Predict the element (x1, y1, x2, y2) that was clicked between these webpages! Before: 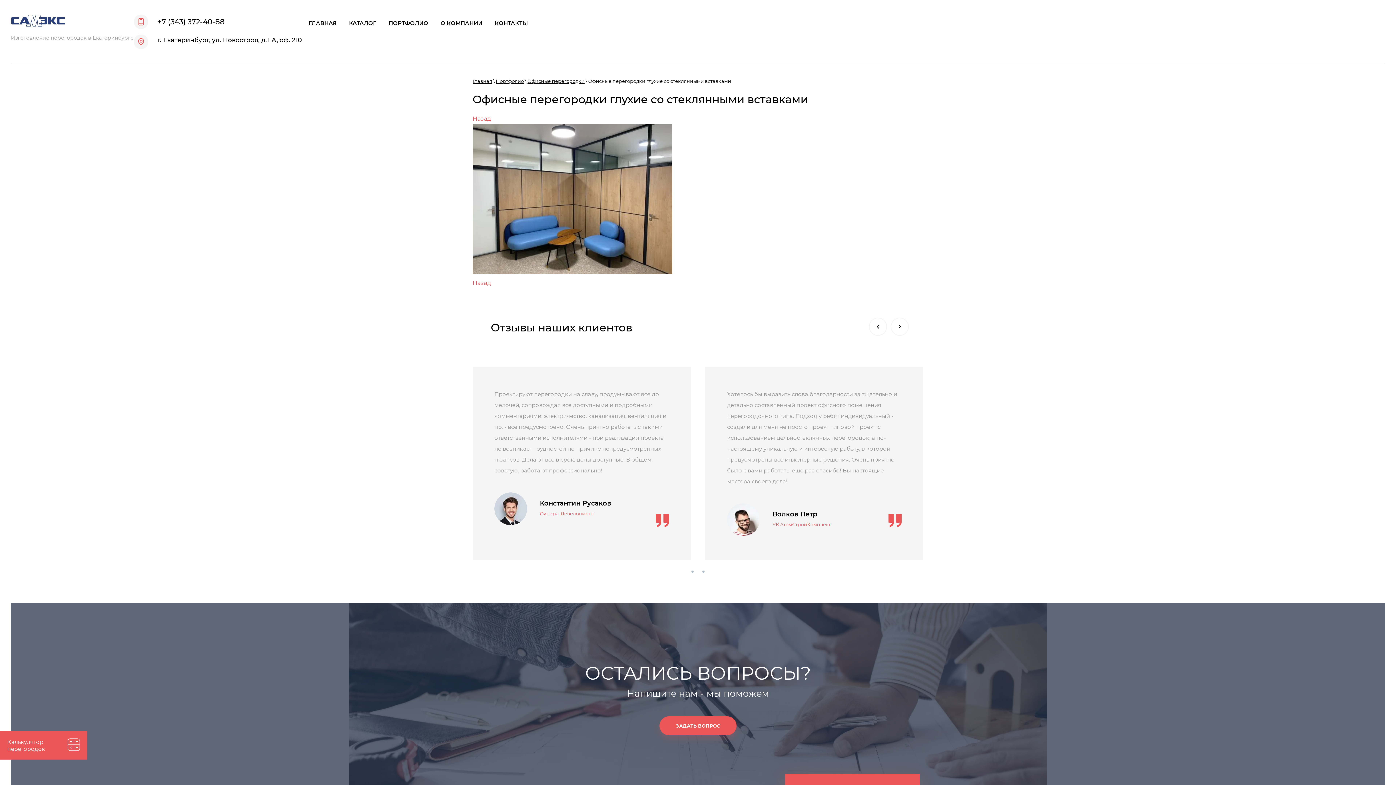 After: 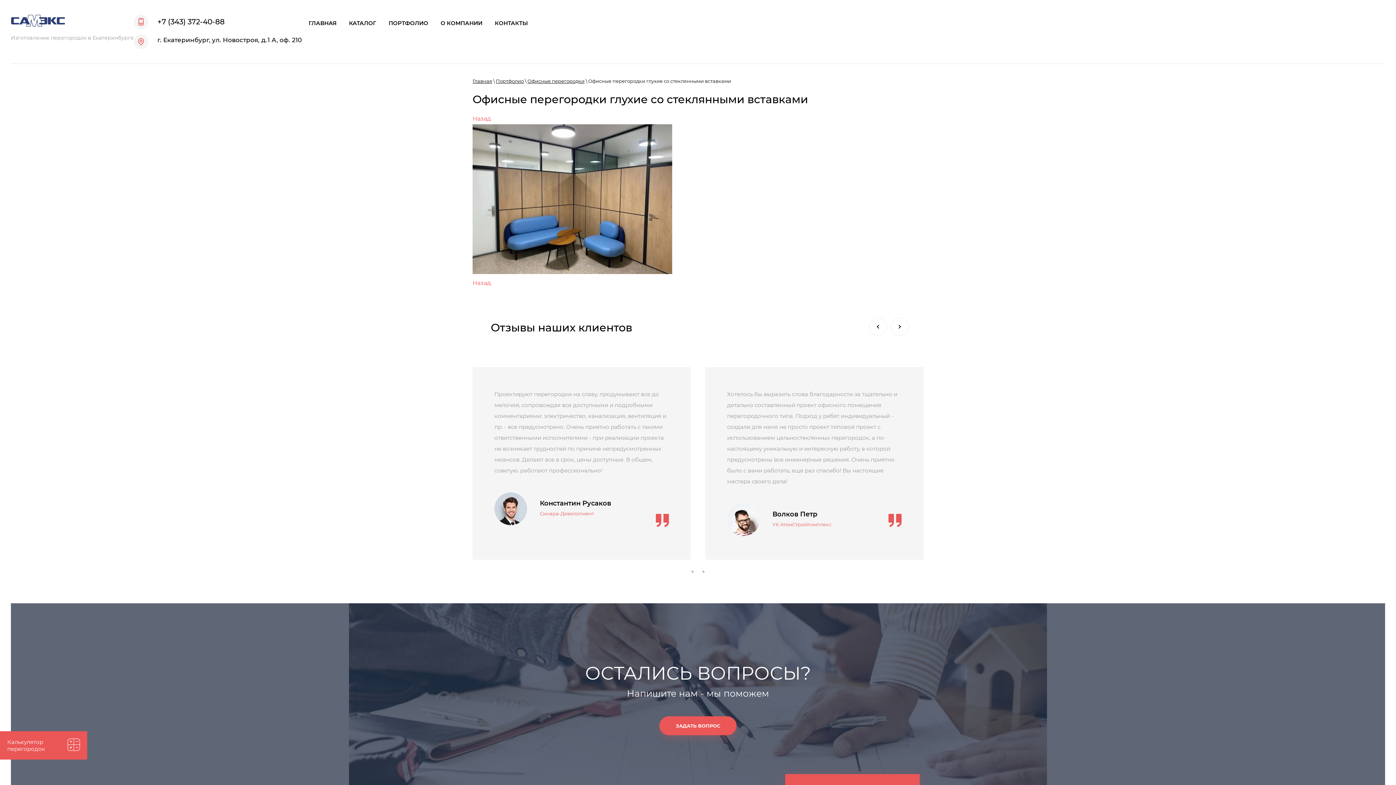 Action: bbox: (690, 570, 694, 573) label: 1